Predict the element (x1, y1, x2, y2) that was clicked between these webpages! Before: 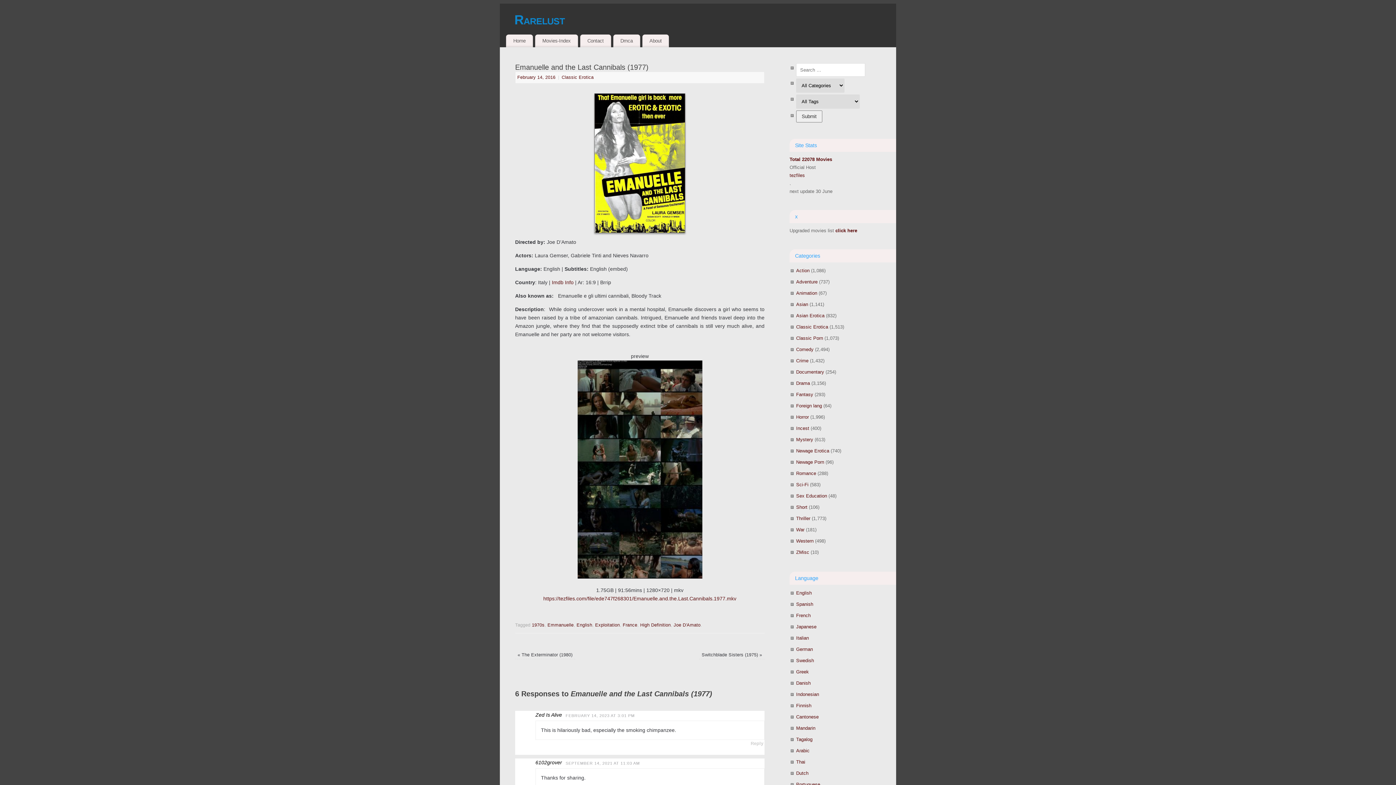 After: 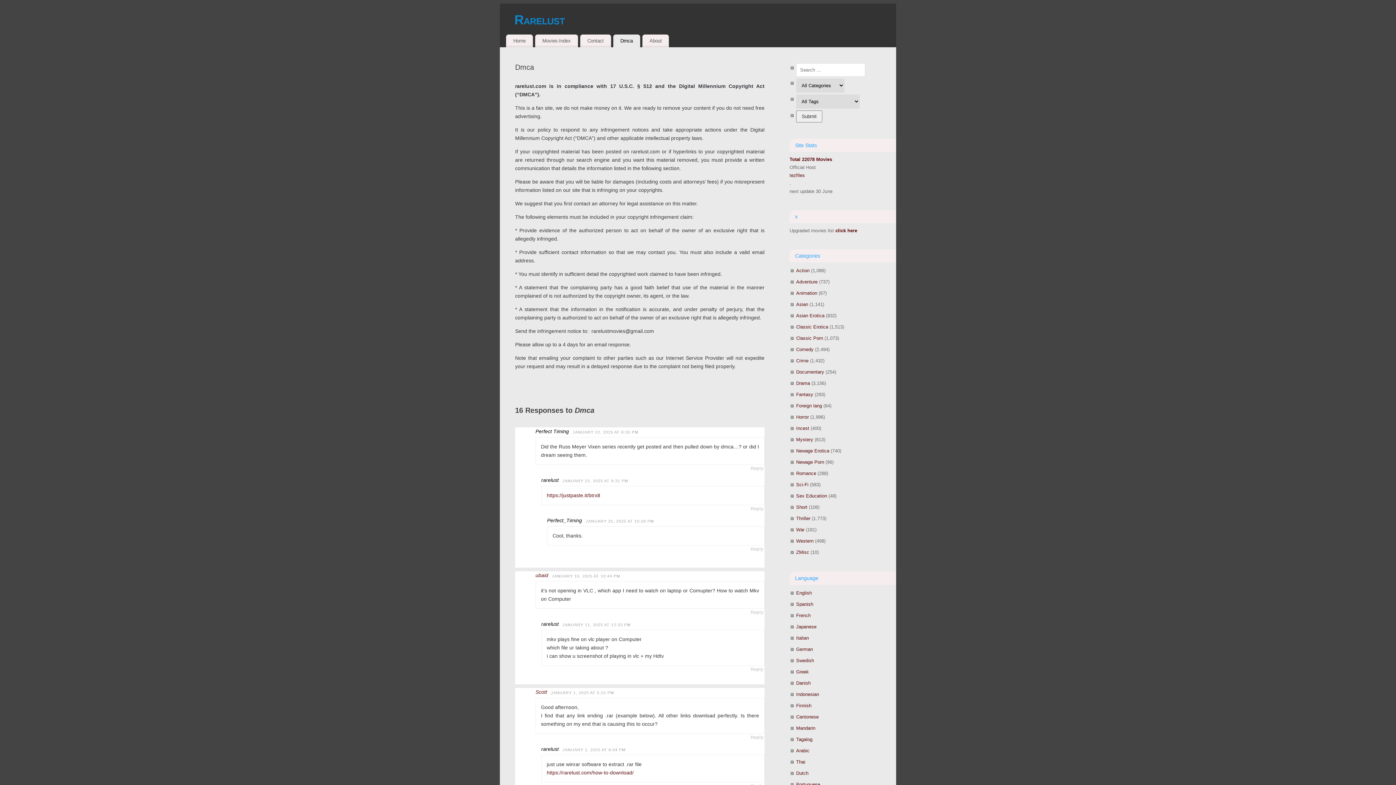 Action: bbox: (613, 34, 640, 47) label: Dmca